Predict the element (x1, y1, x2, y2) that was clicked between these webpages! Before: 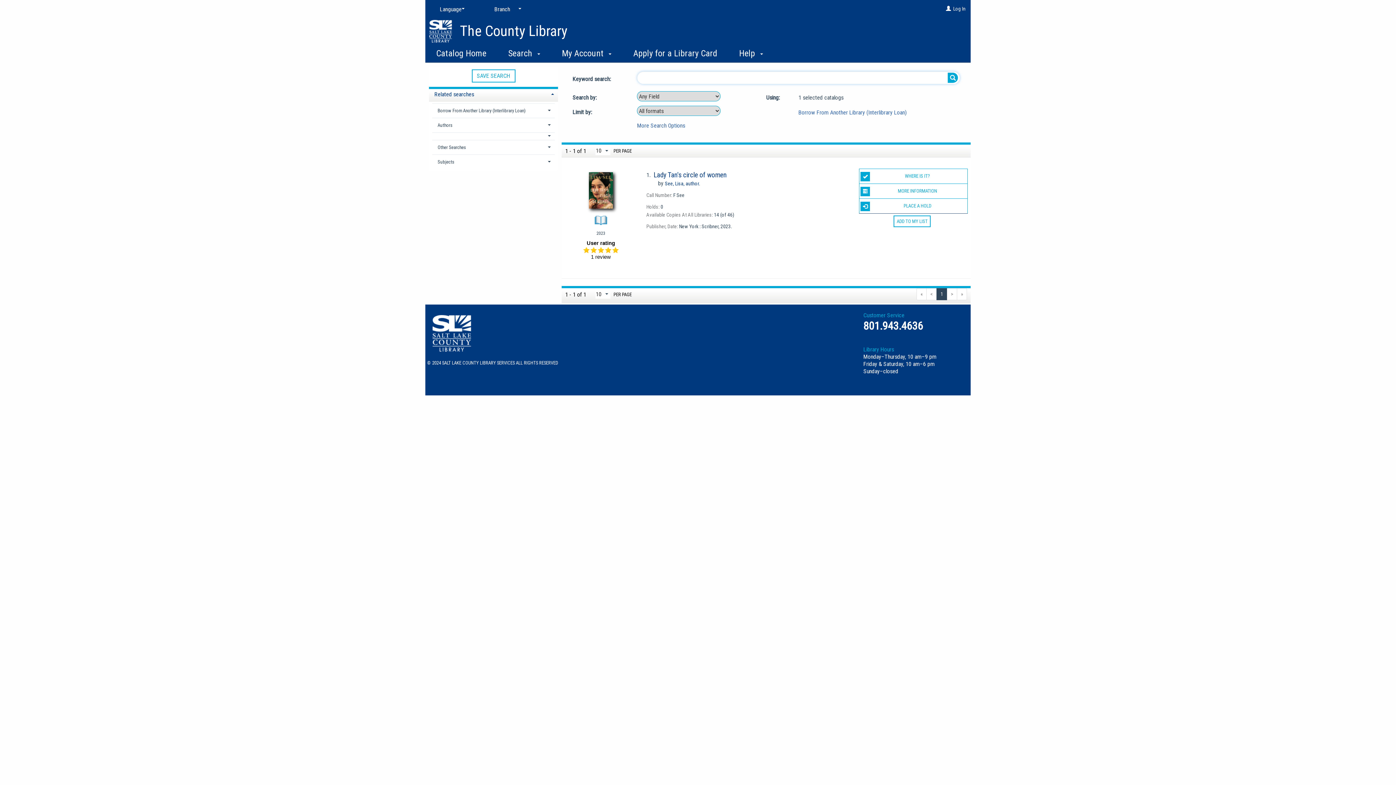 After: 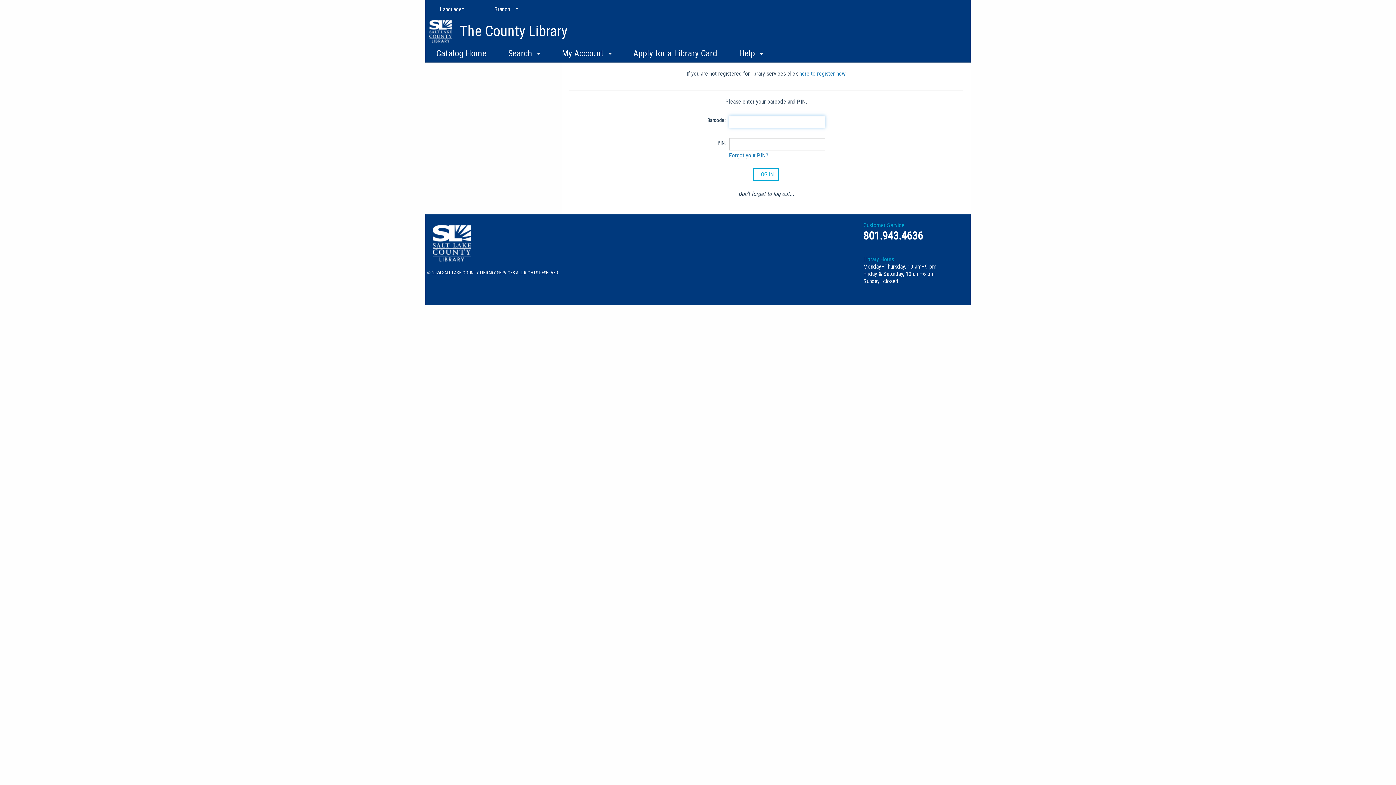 Action: label: Log In bbox: (946, 5, 951, 11)